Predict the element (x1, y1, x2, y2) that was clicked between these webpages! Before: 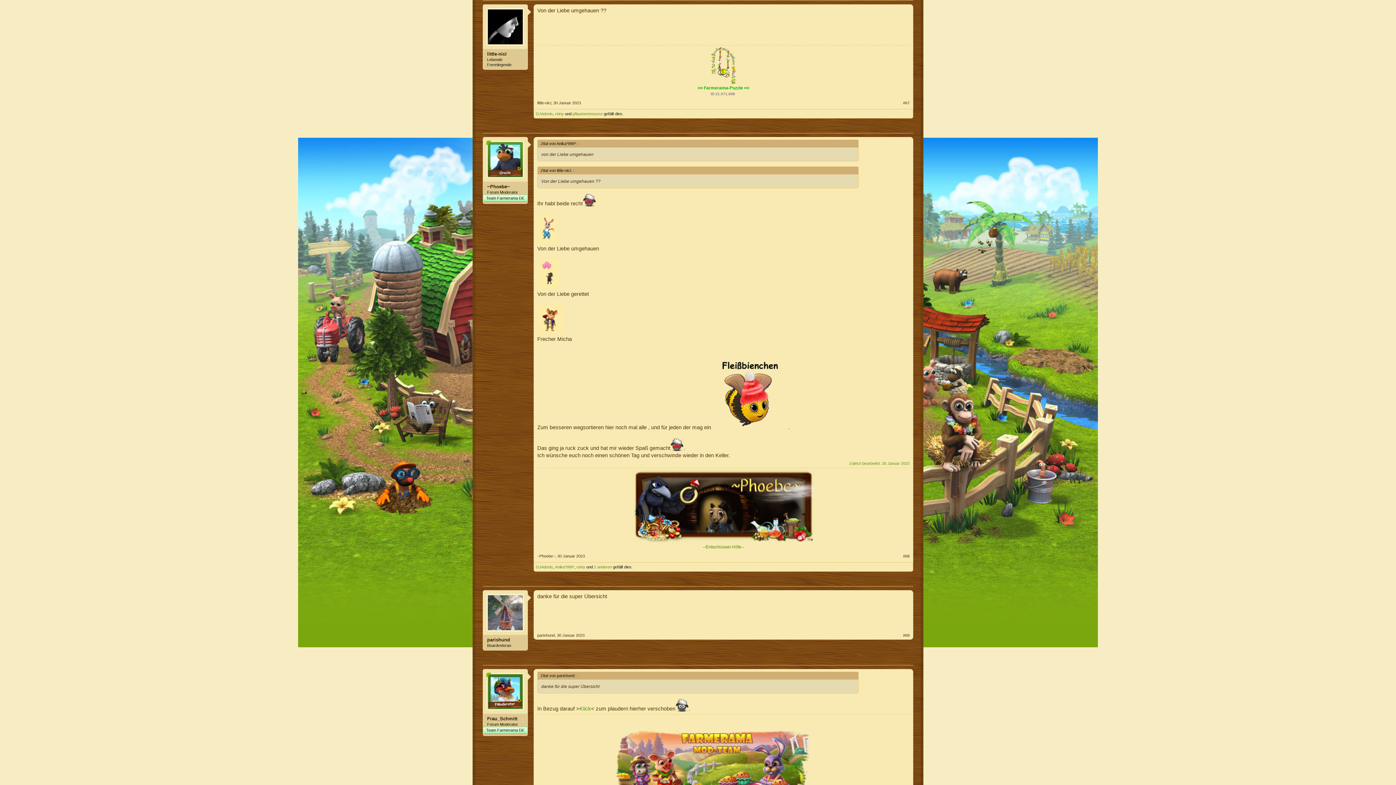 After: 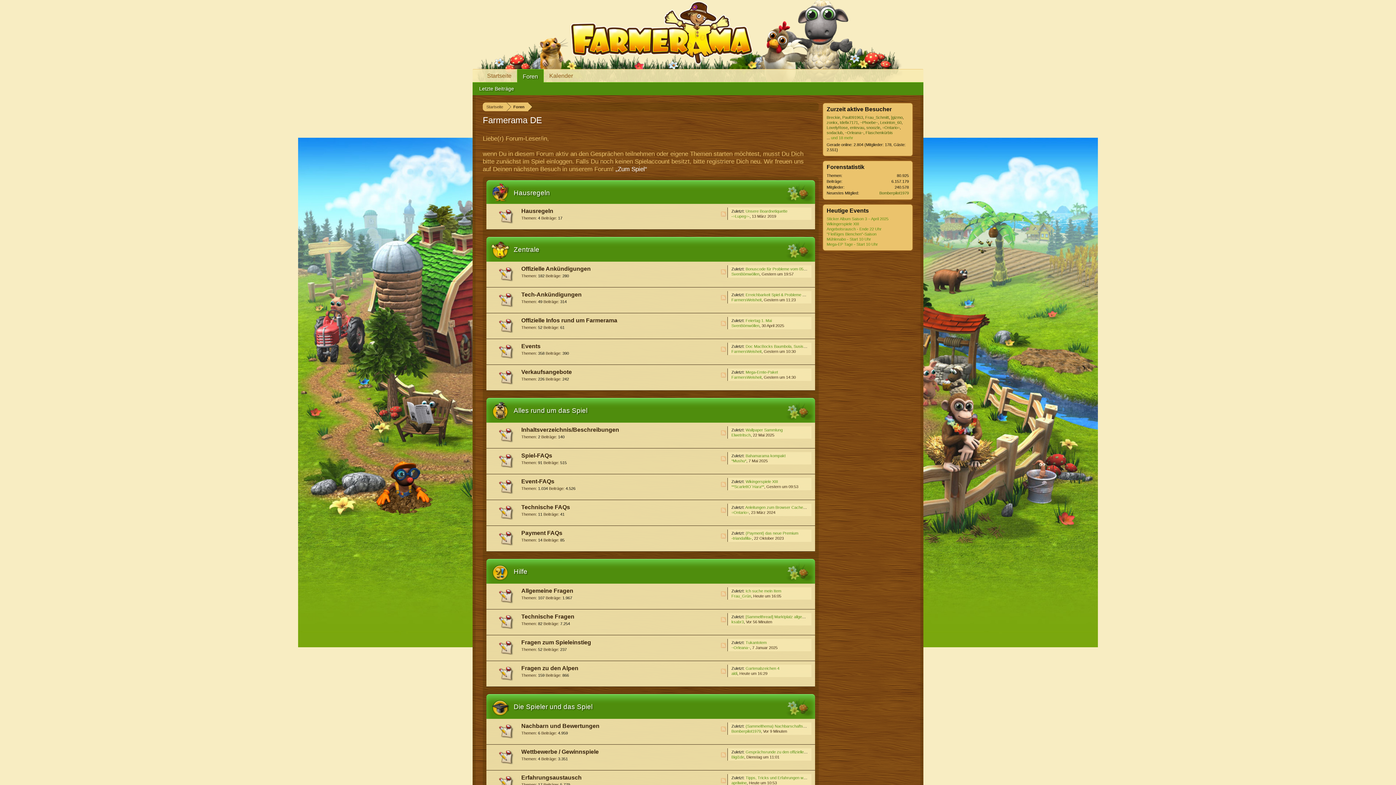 Action: label: little-nici bbox: (487, 51, 523, 56)